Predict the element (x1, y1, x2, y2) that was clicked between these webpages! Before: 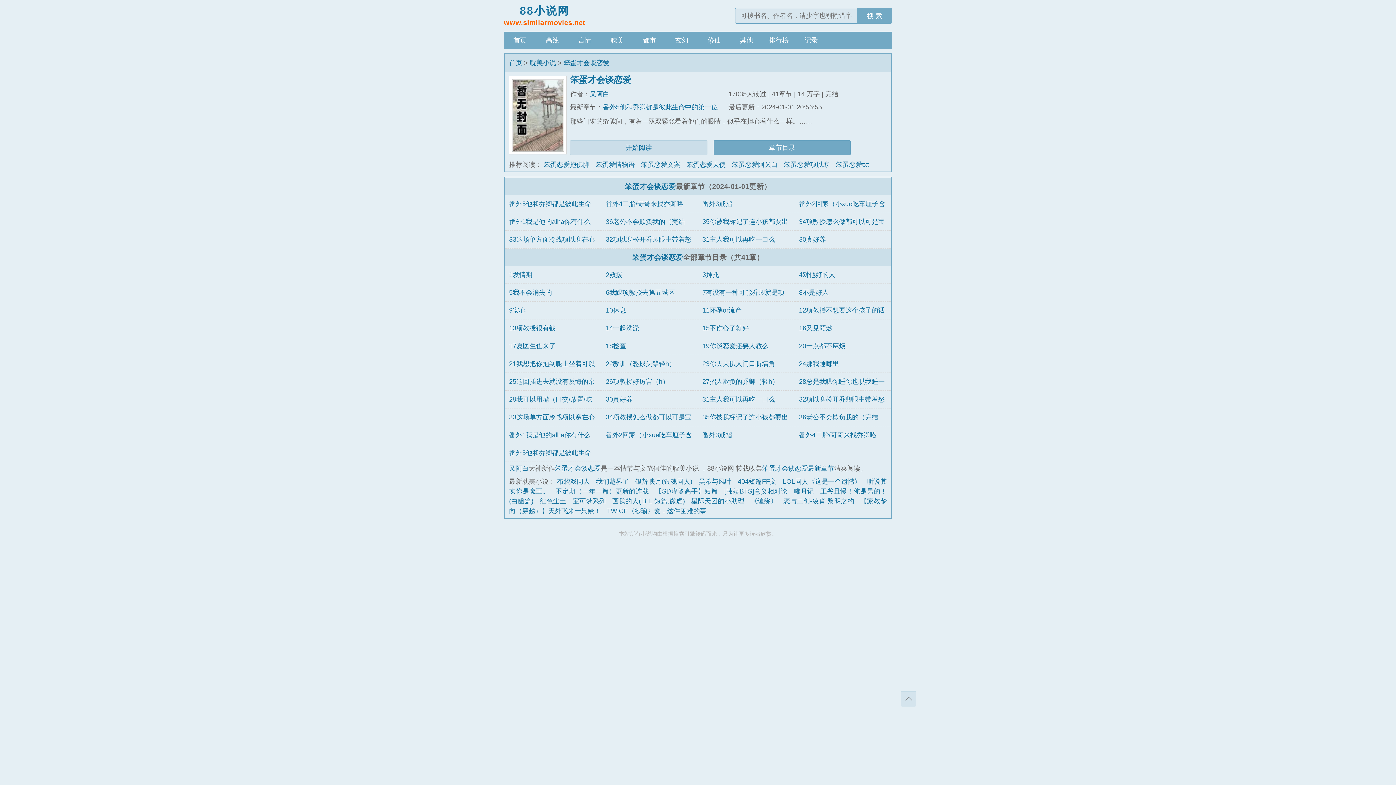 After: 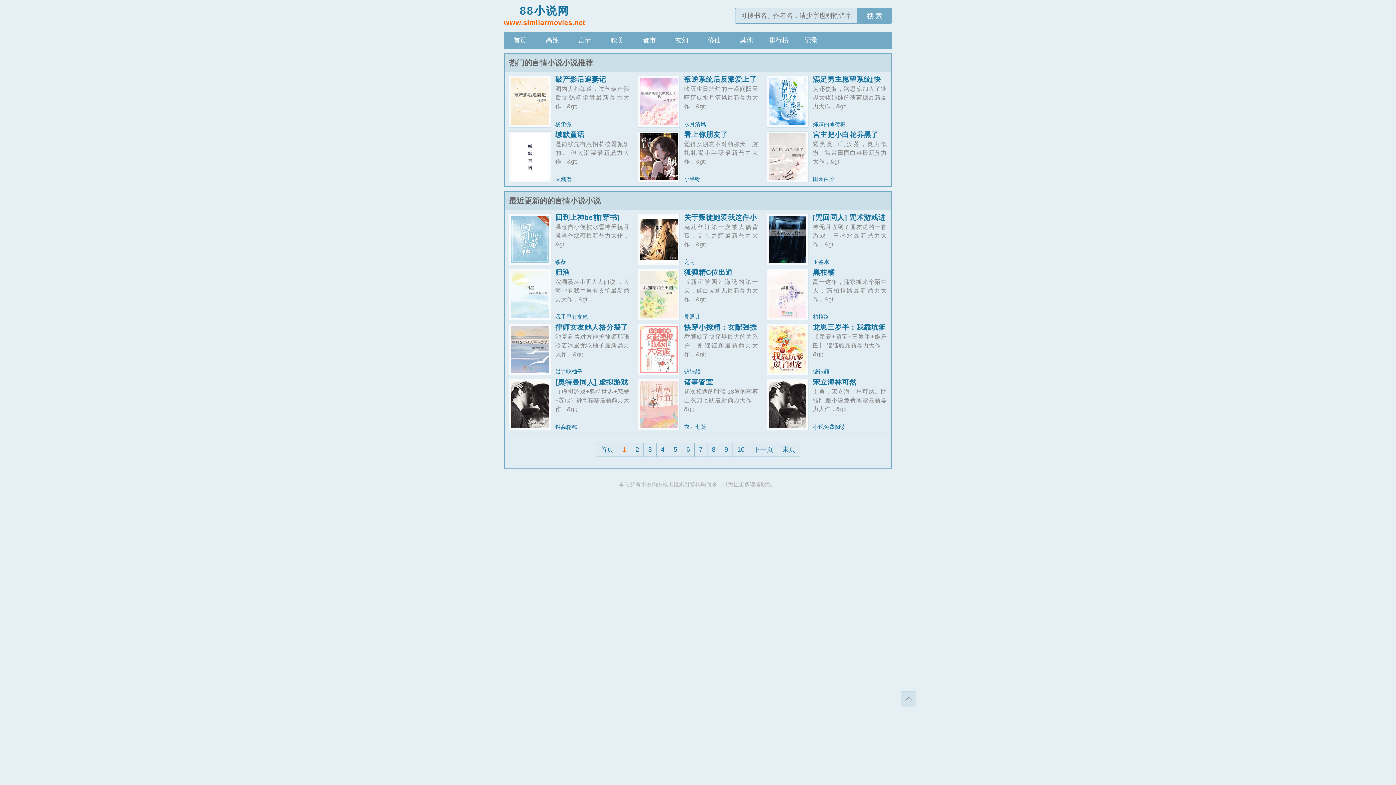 Action: bbox: (568, 31, 601, 49) label: 言情